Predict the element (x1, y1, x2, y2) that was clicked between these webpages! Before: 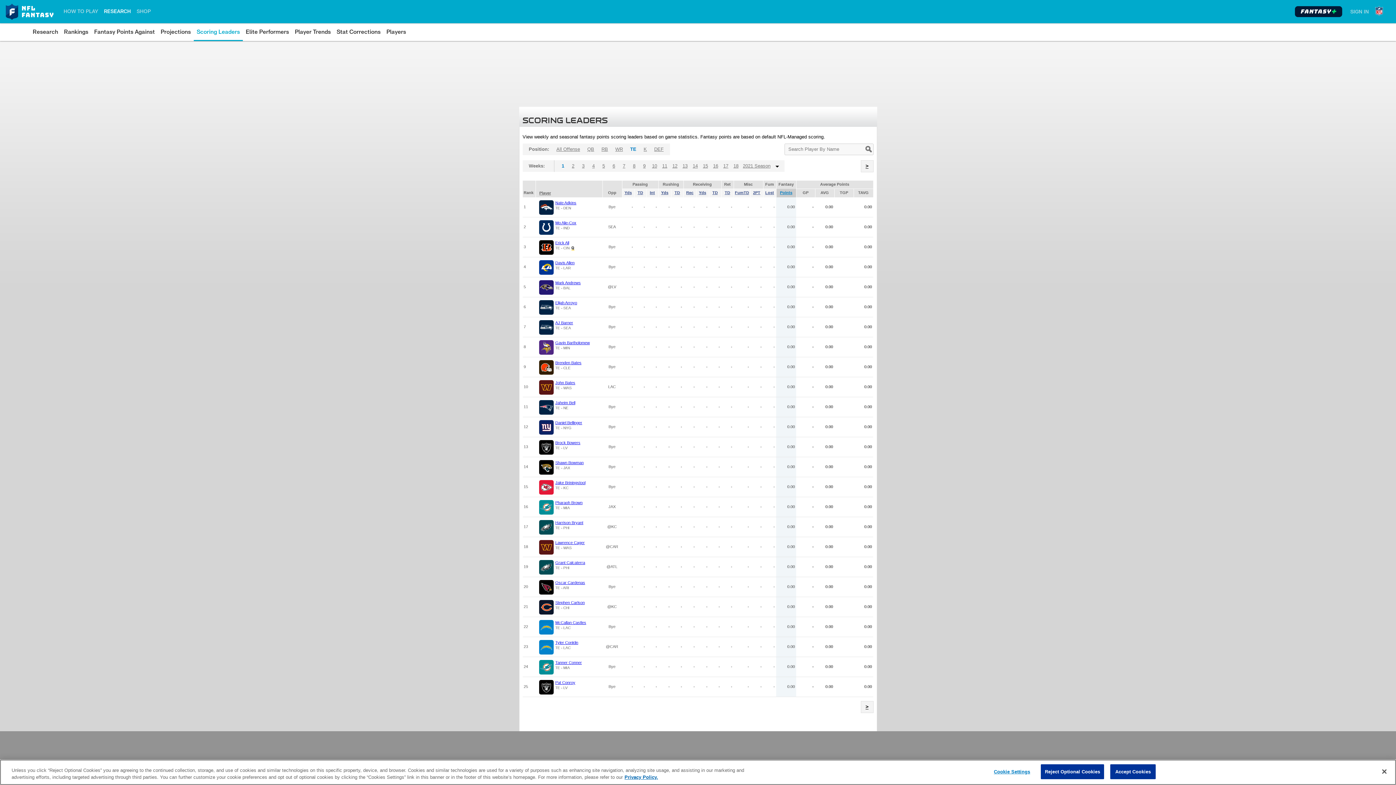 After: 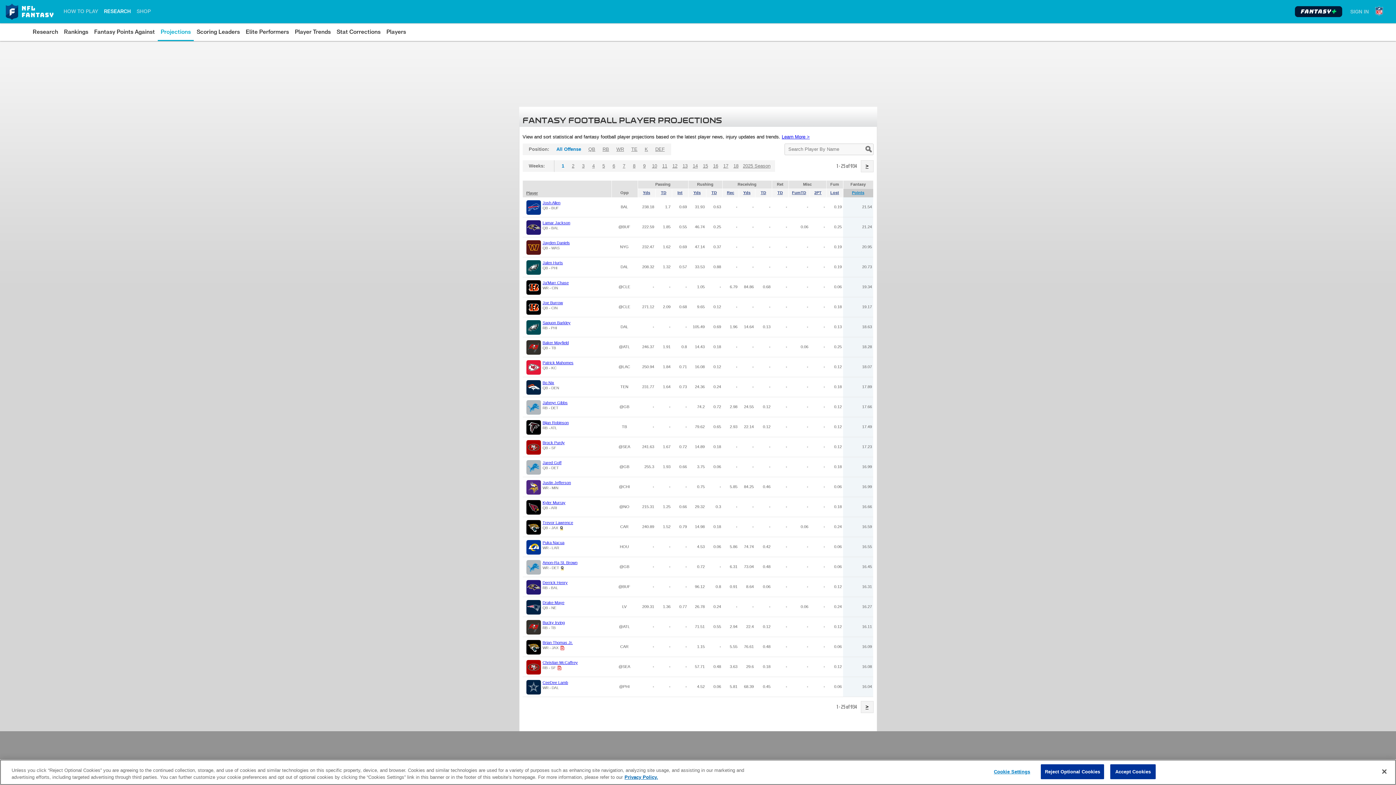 Action: label: Projections bbox: (160, 26, 190, 37)